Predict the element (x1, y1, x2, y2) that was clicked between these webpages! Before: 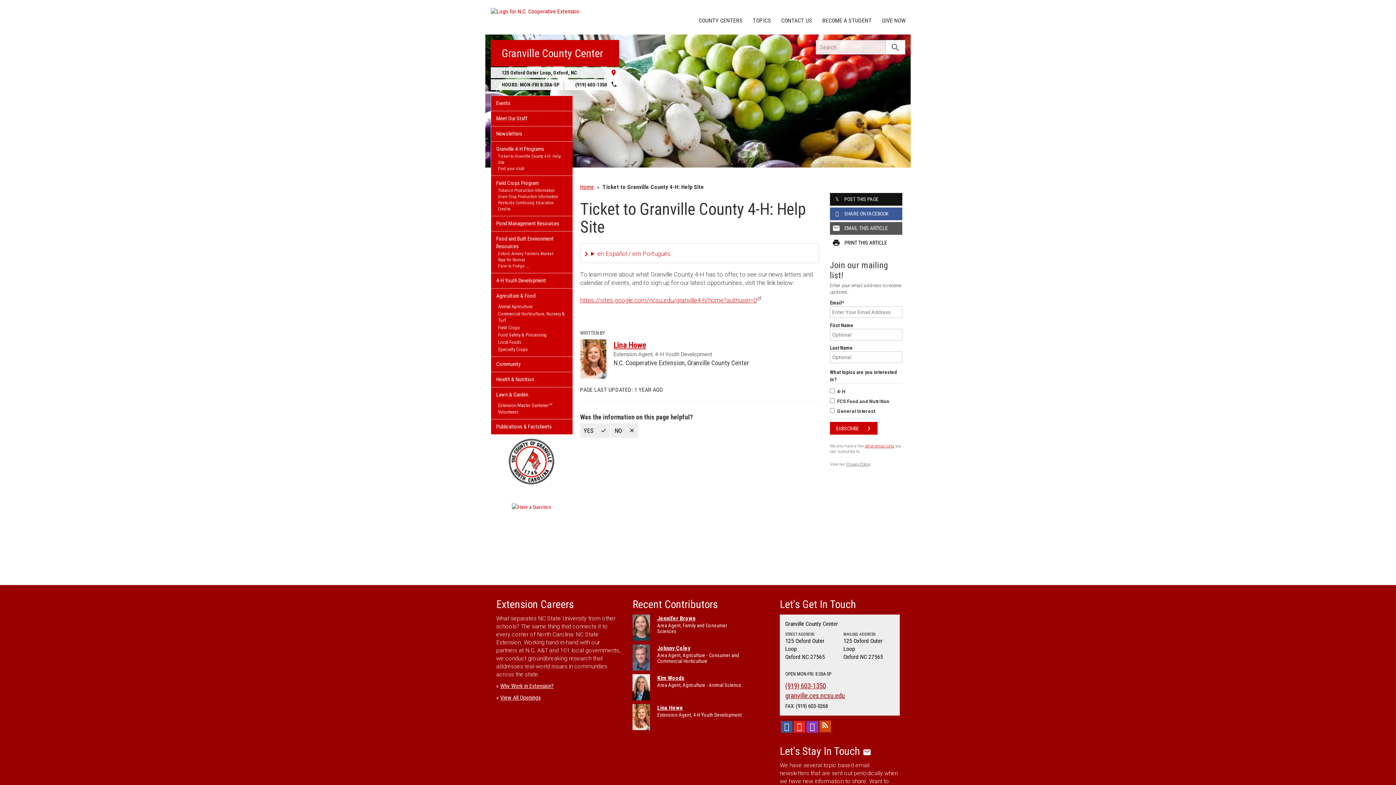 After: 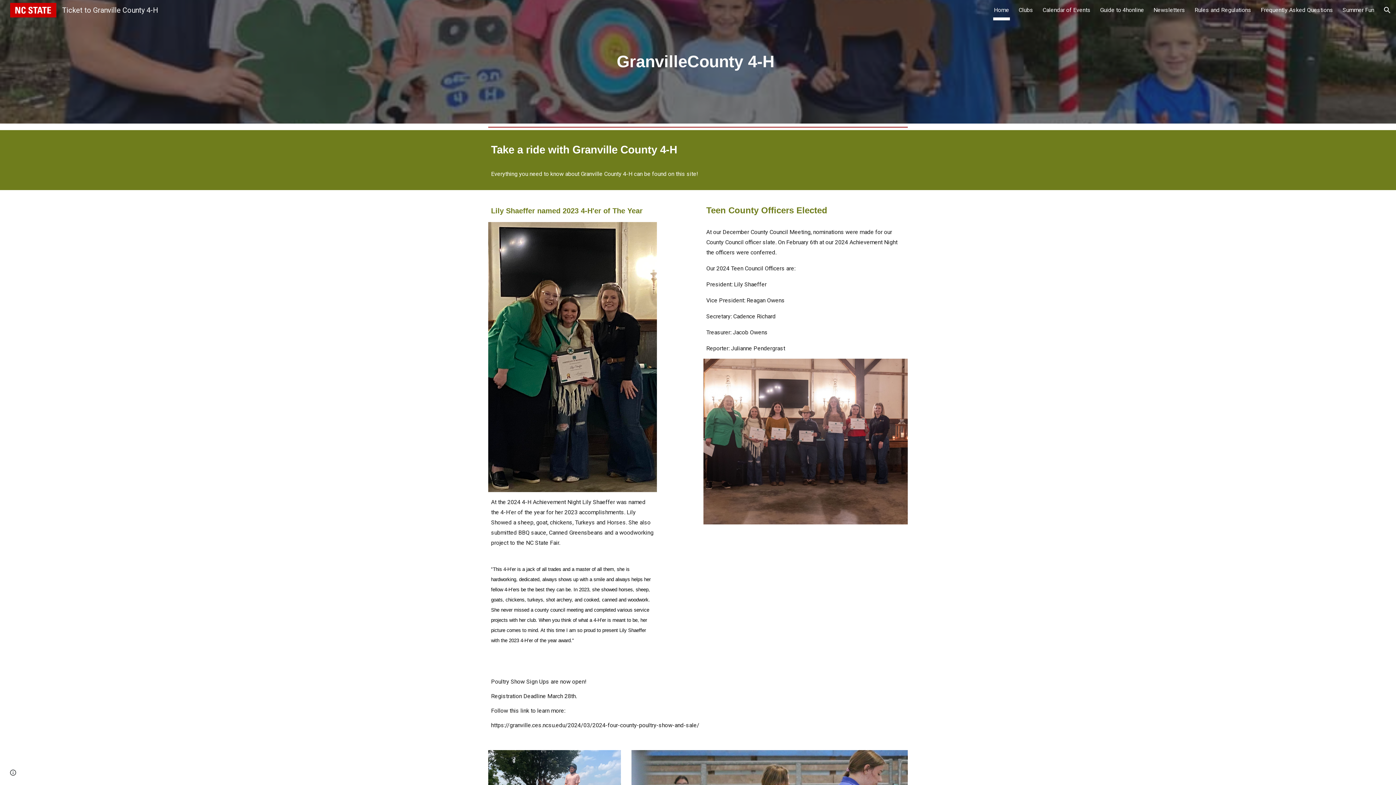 Action: bbox: (580, 296, 761, 304) label: https://sites.google.com/ncsu.edu/granville4-h/home?authuser=0